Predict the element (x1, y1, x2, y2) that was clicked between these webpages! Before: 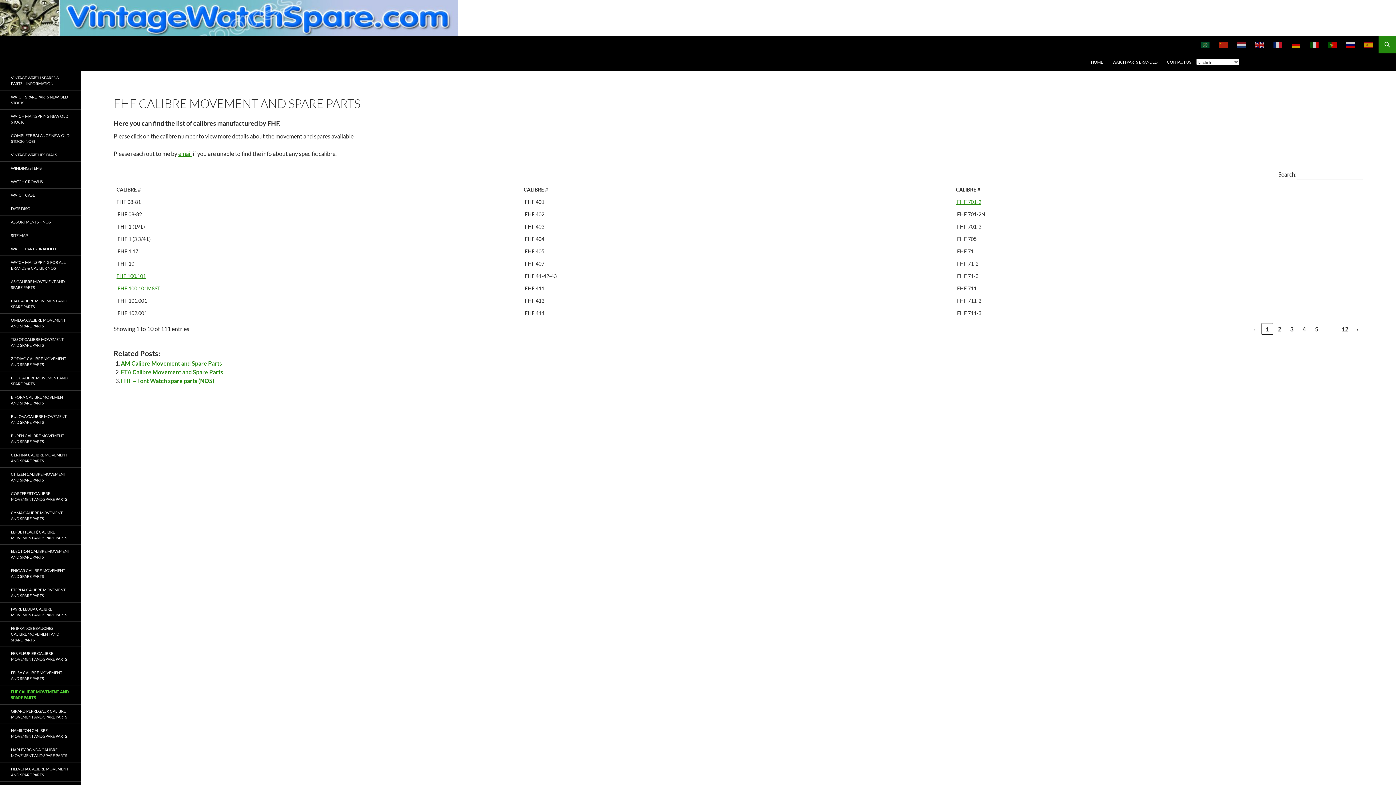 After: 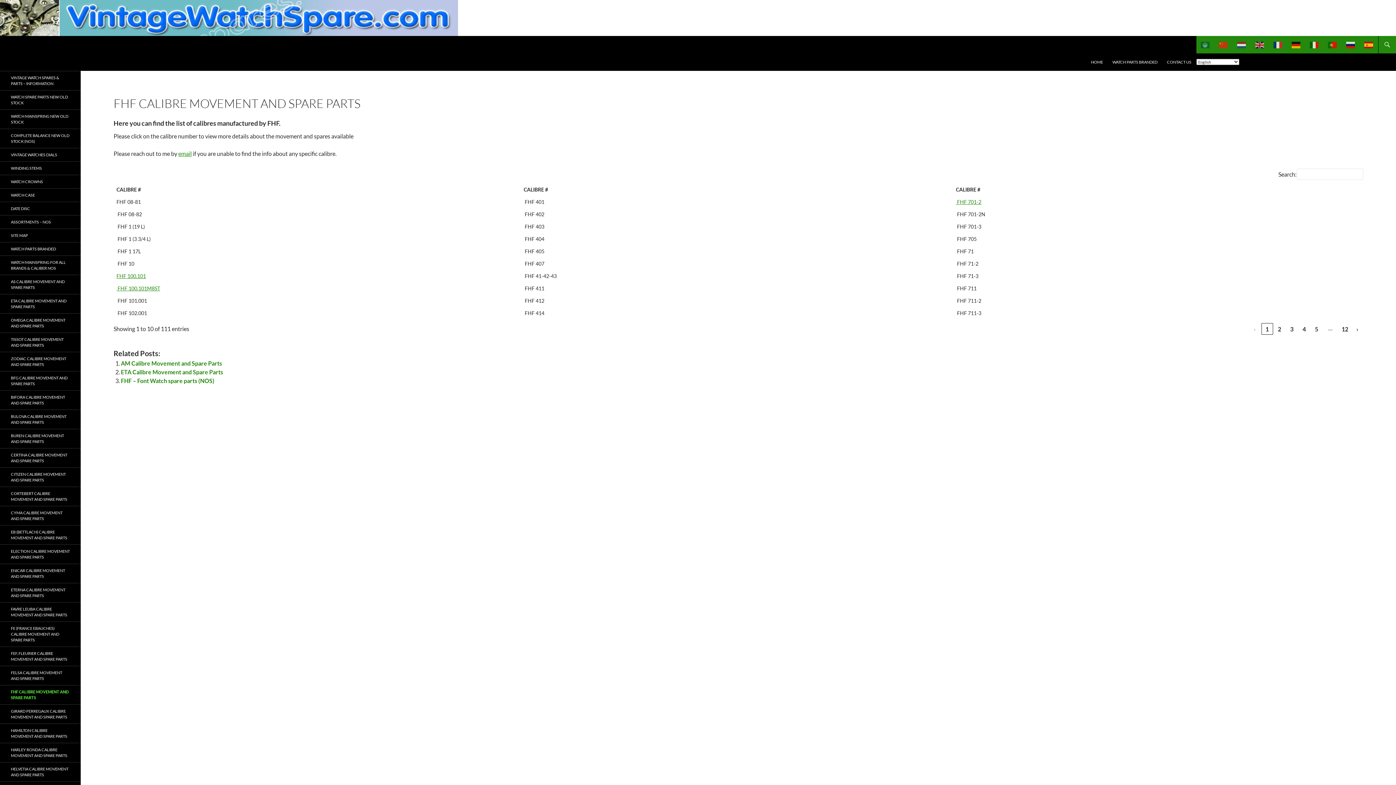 Action: bbox: (1360, 36, 1378, 53)